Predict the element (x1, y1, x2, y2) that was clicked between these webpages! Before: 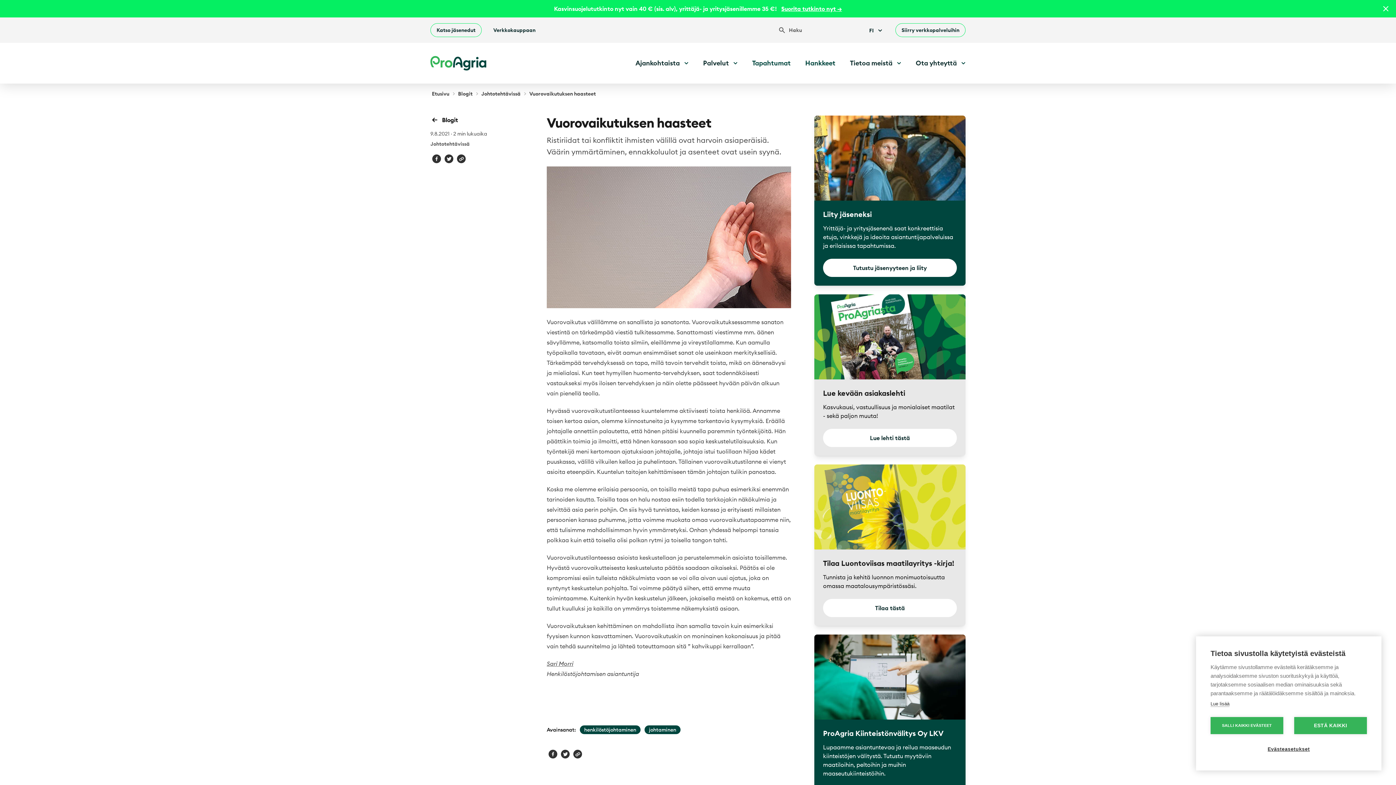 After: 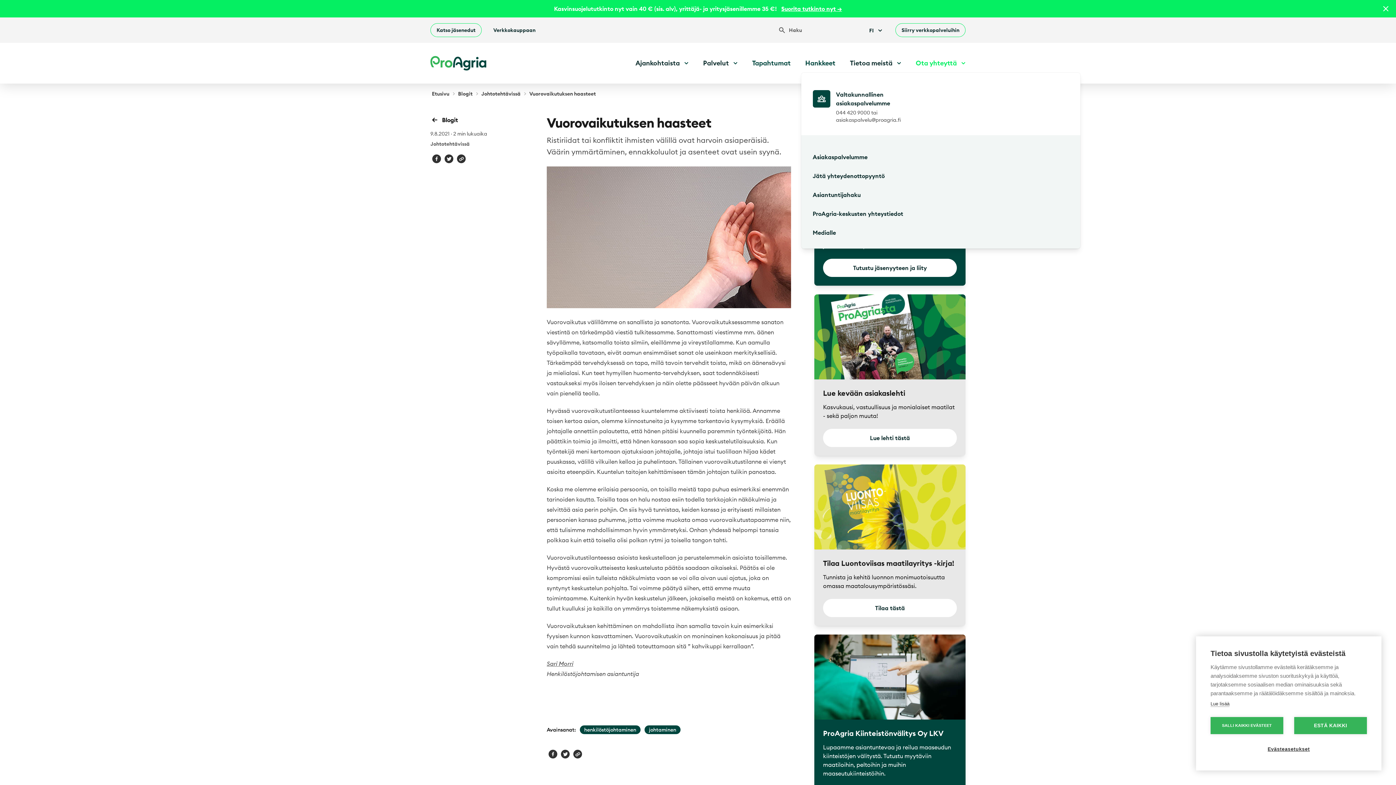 Action: label: Ota yhteyttä bbox: (916, 58, 967, 68)